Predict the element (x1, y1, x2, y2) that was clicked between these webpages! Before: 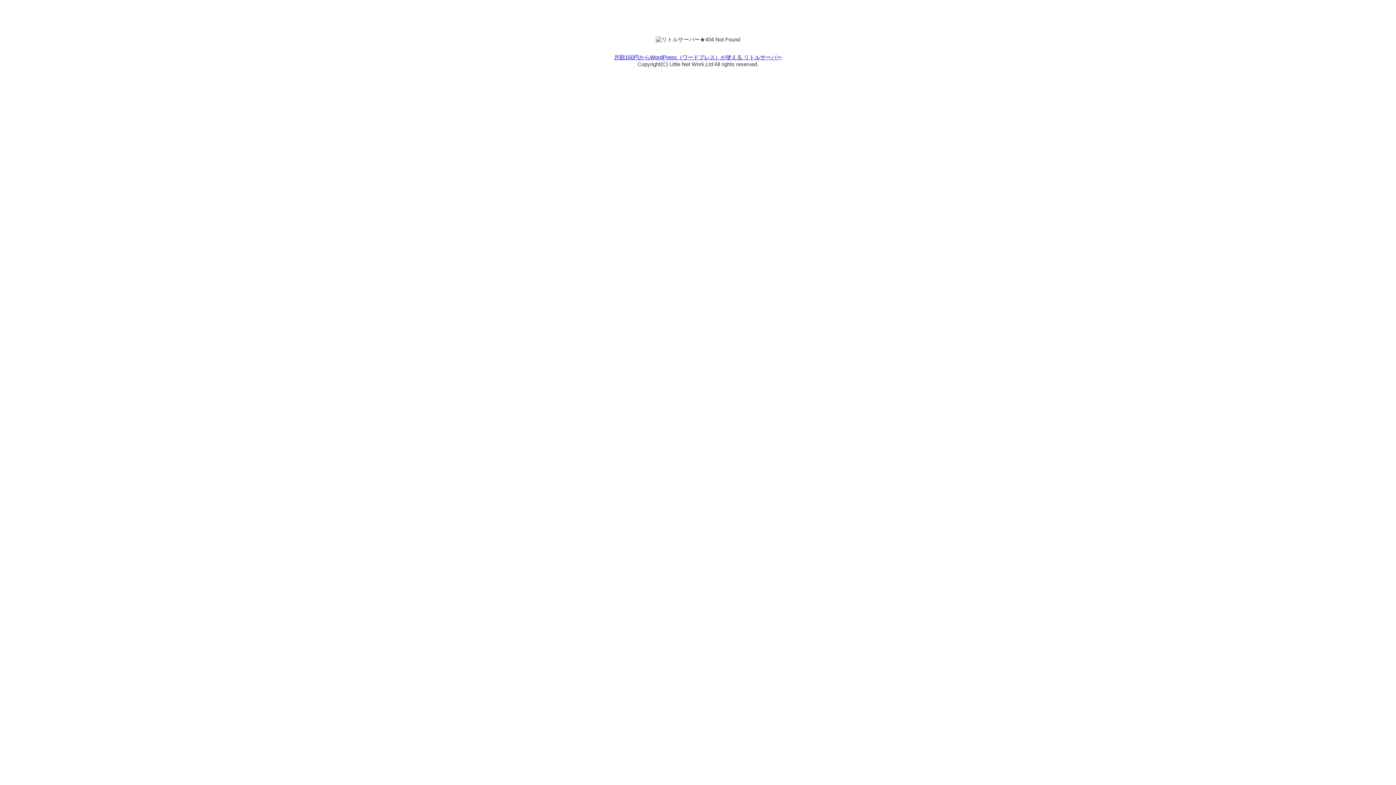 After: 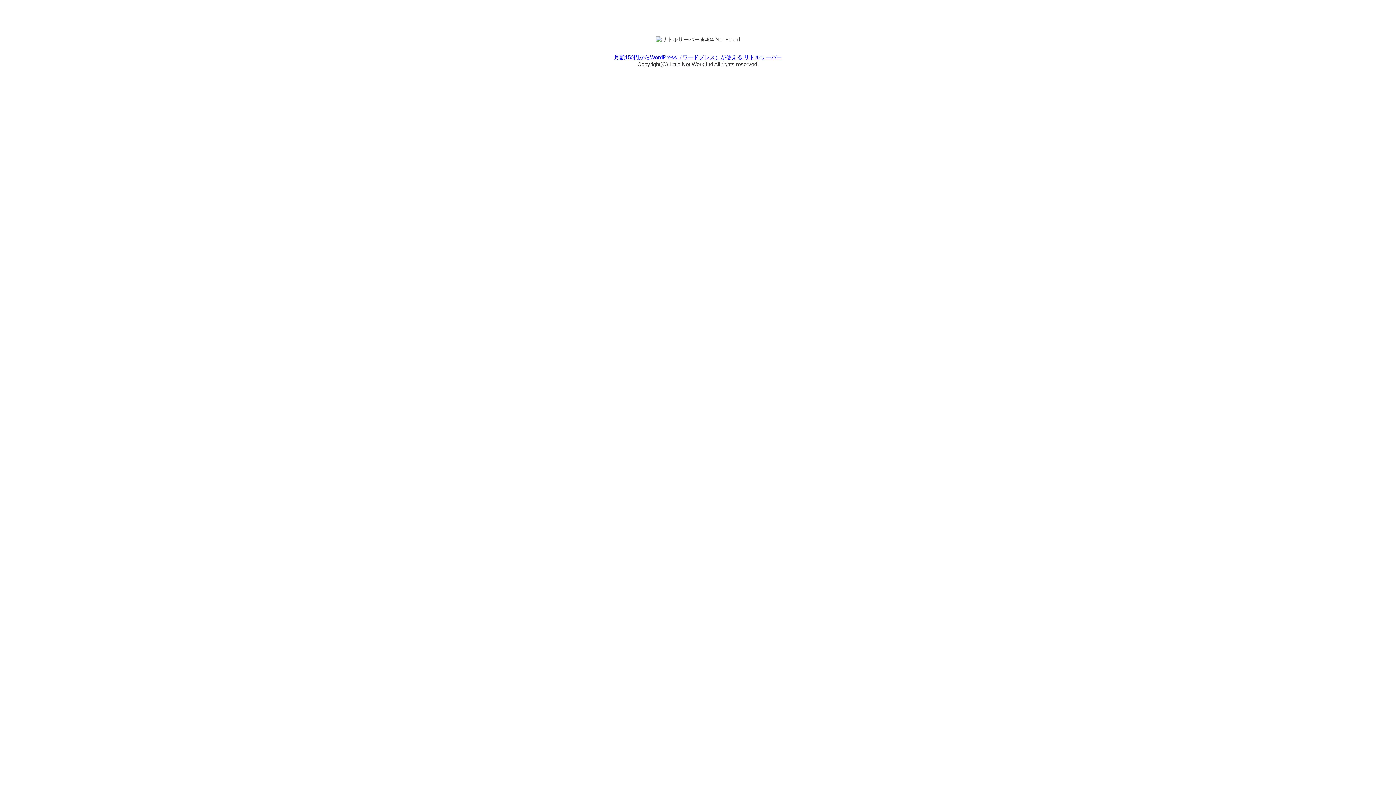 Action: label: 月額150円からWordPress（ワードプレス）が使える リトルサーバー bbox: (614, 54, 782, 60)